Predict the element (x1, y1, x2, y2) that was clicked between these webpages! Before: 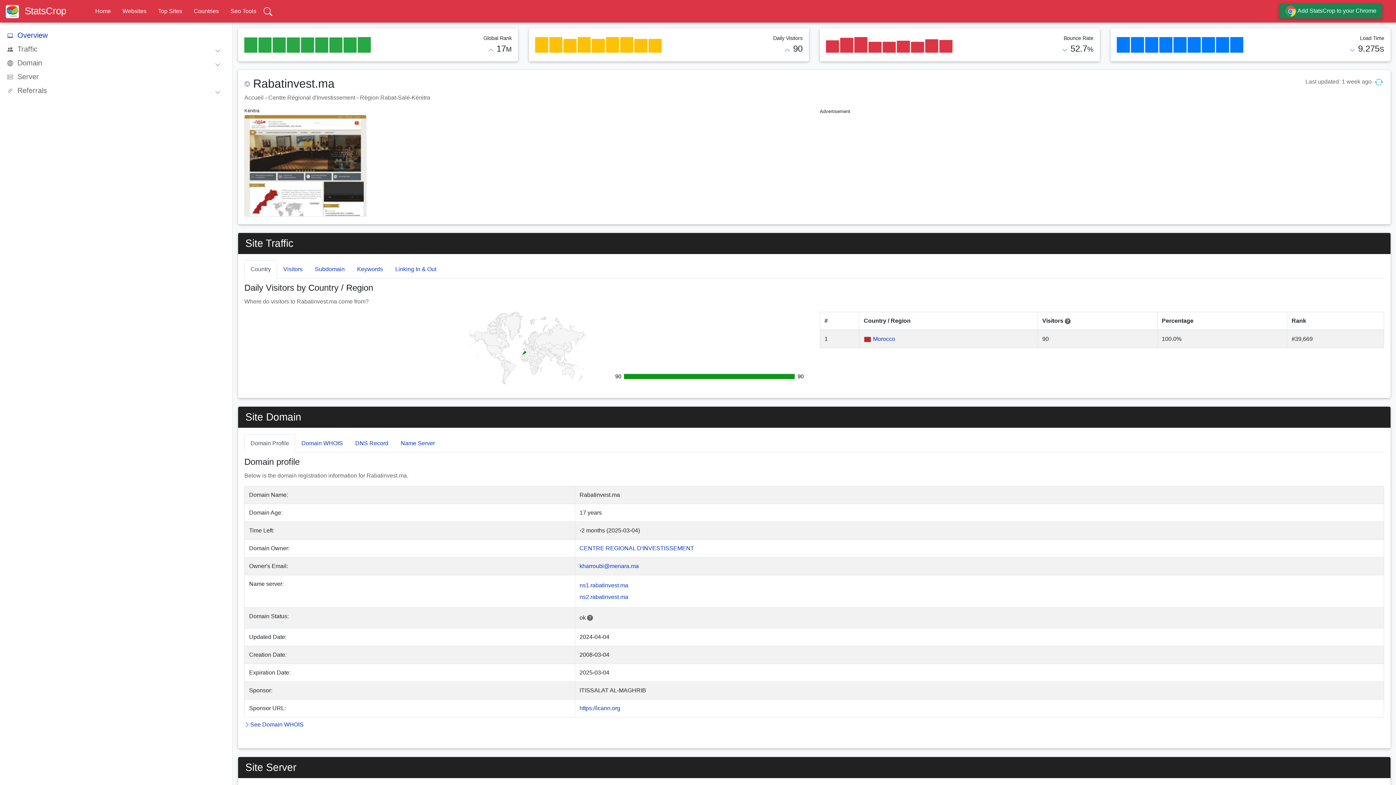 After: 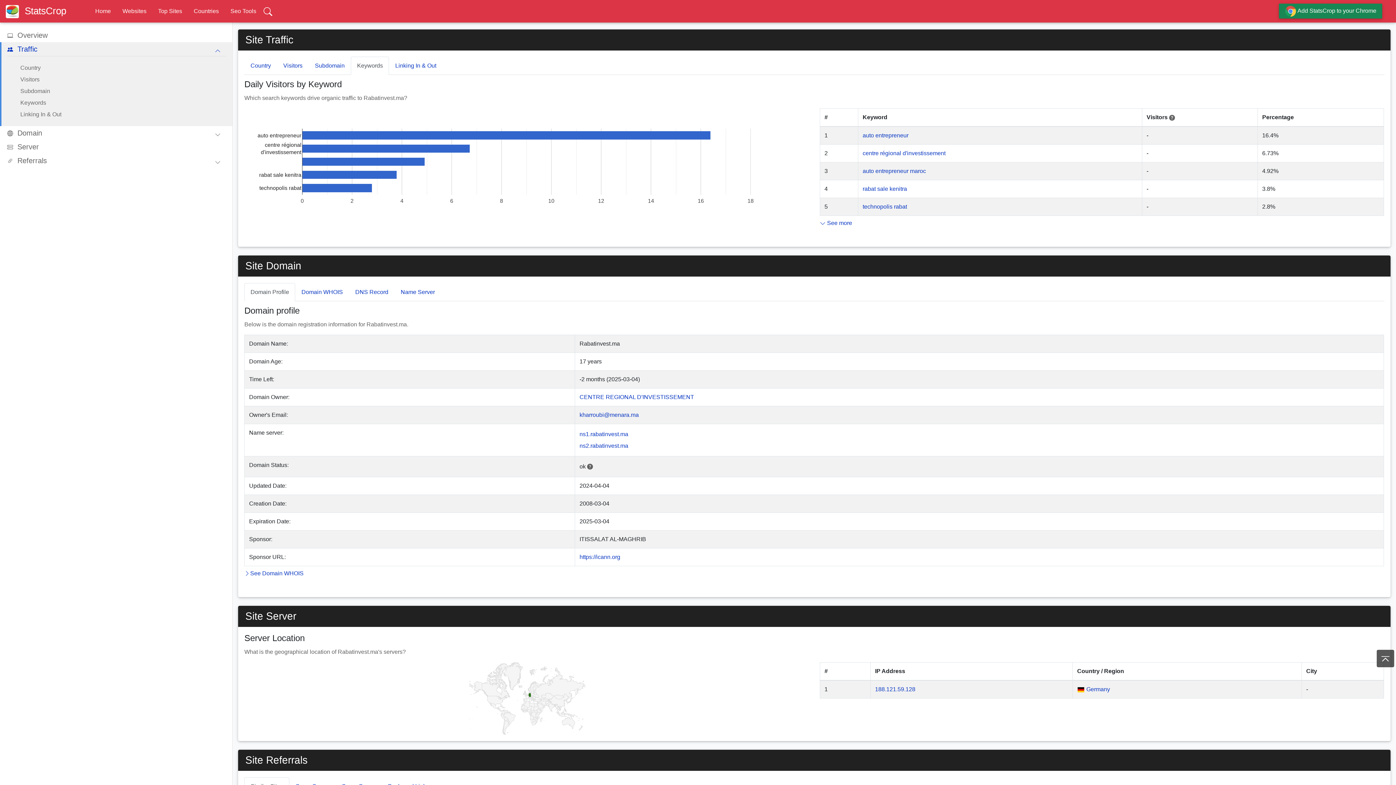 Action: label: Keywords bbox: (351, 260, 389, 278)